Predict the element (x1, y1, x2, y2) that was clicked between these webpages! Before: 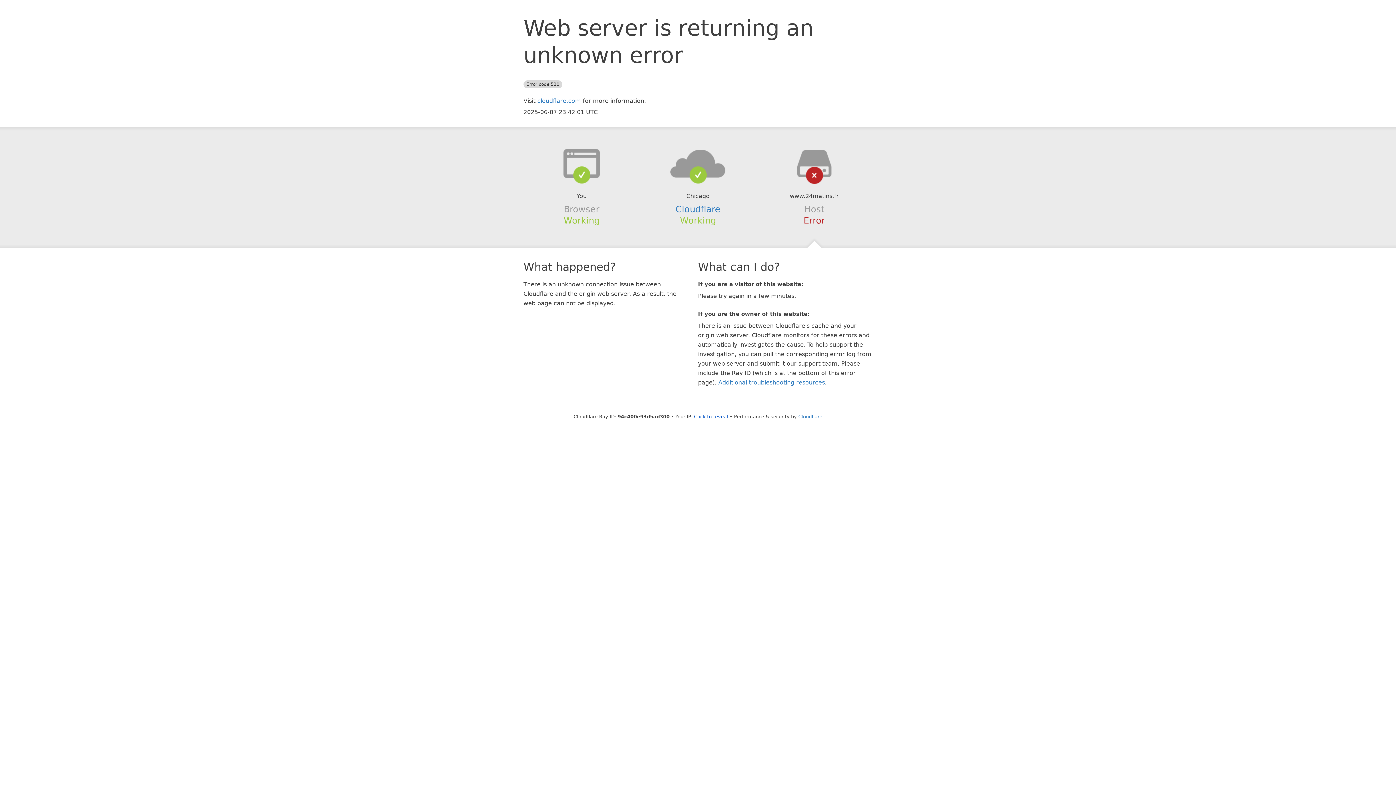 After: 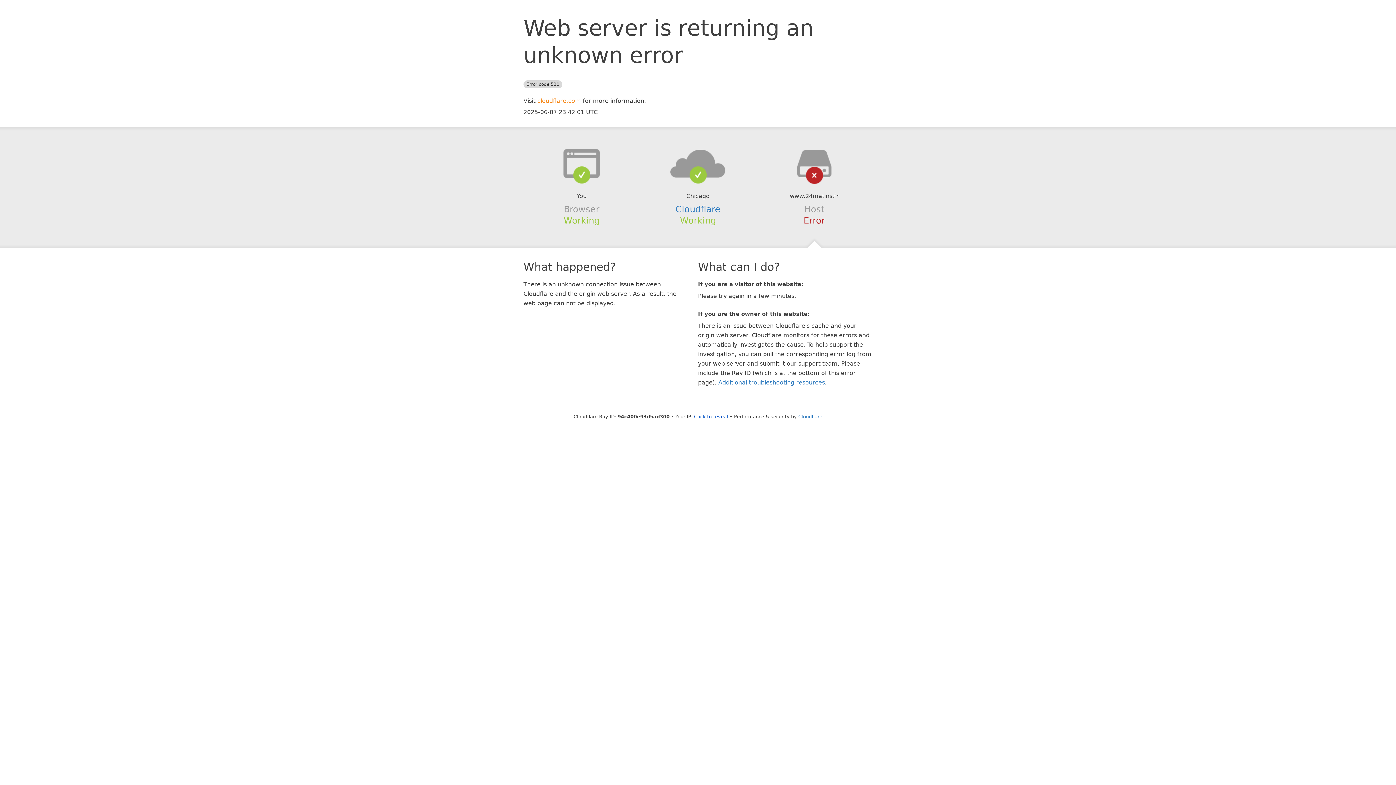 Action: label: cloudflare.com bbox: (537, 97, 581, 104)